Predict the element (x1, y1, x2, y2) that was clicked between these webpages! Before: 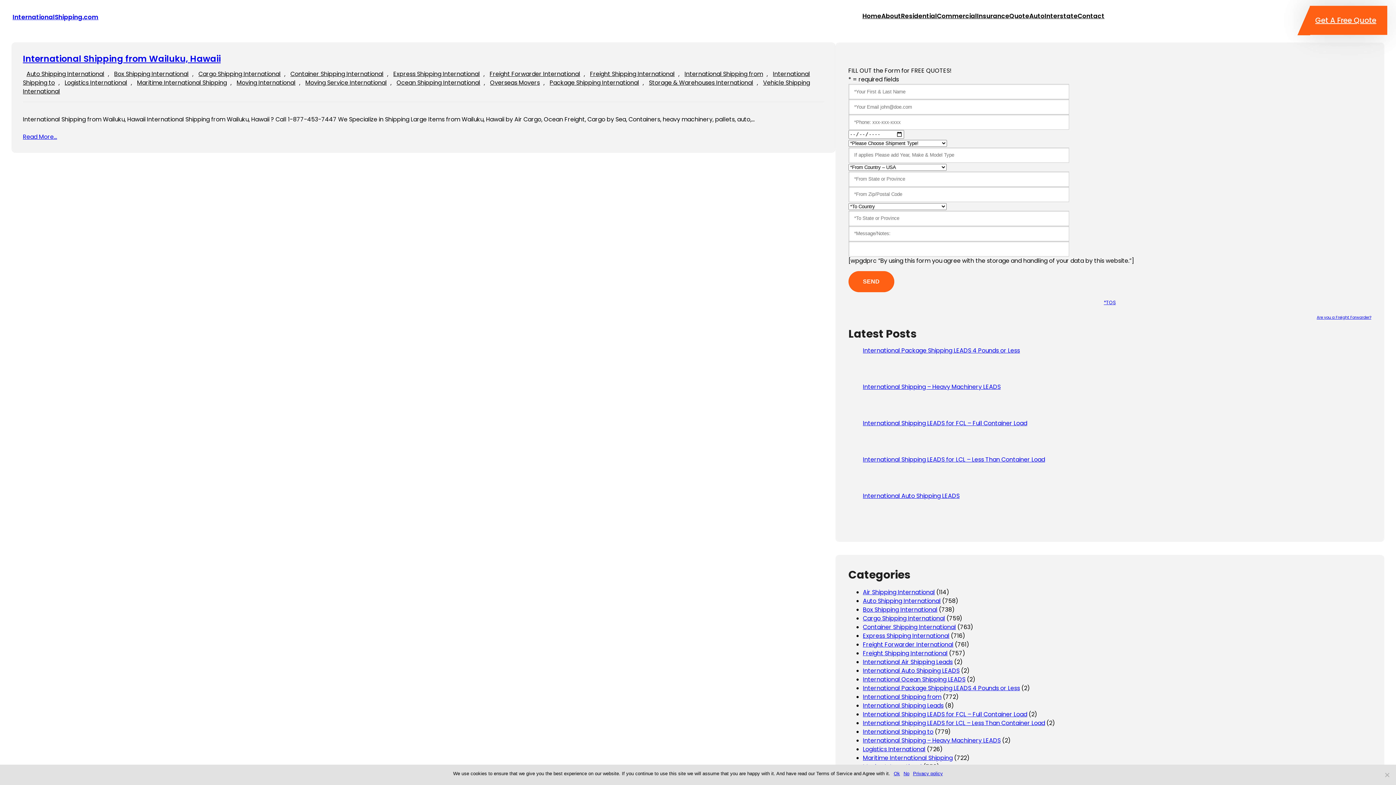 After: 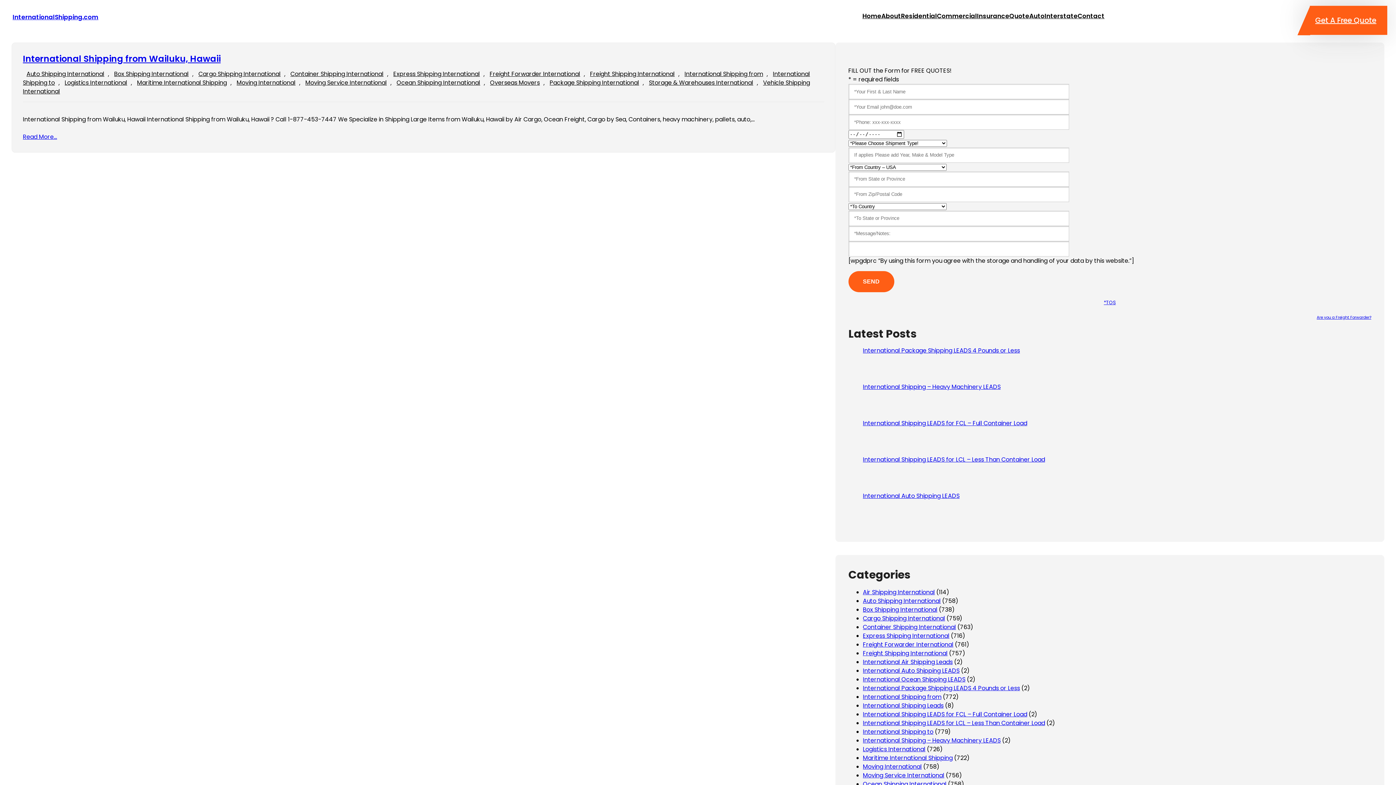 Action: bbox: (894, 770, 900, 777) label: Ok